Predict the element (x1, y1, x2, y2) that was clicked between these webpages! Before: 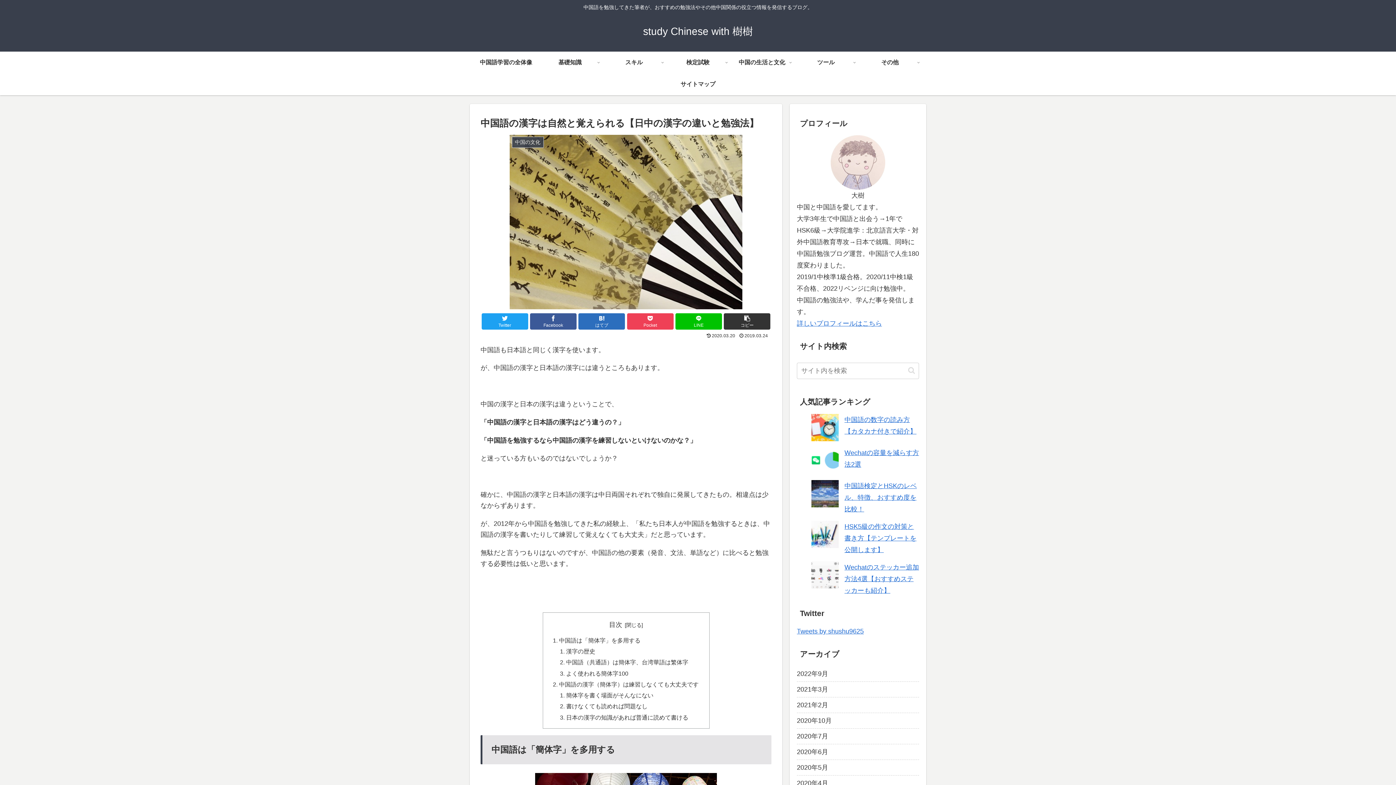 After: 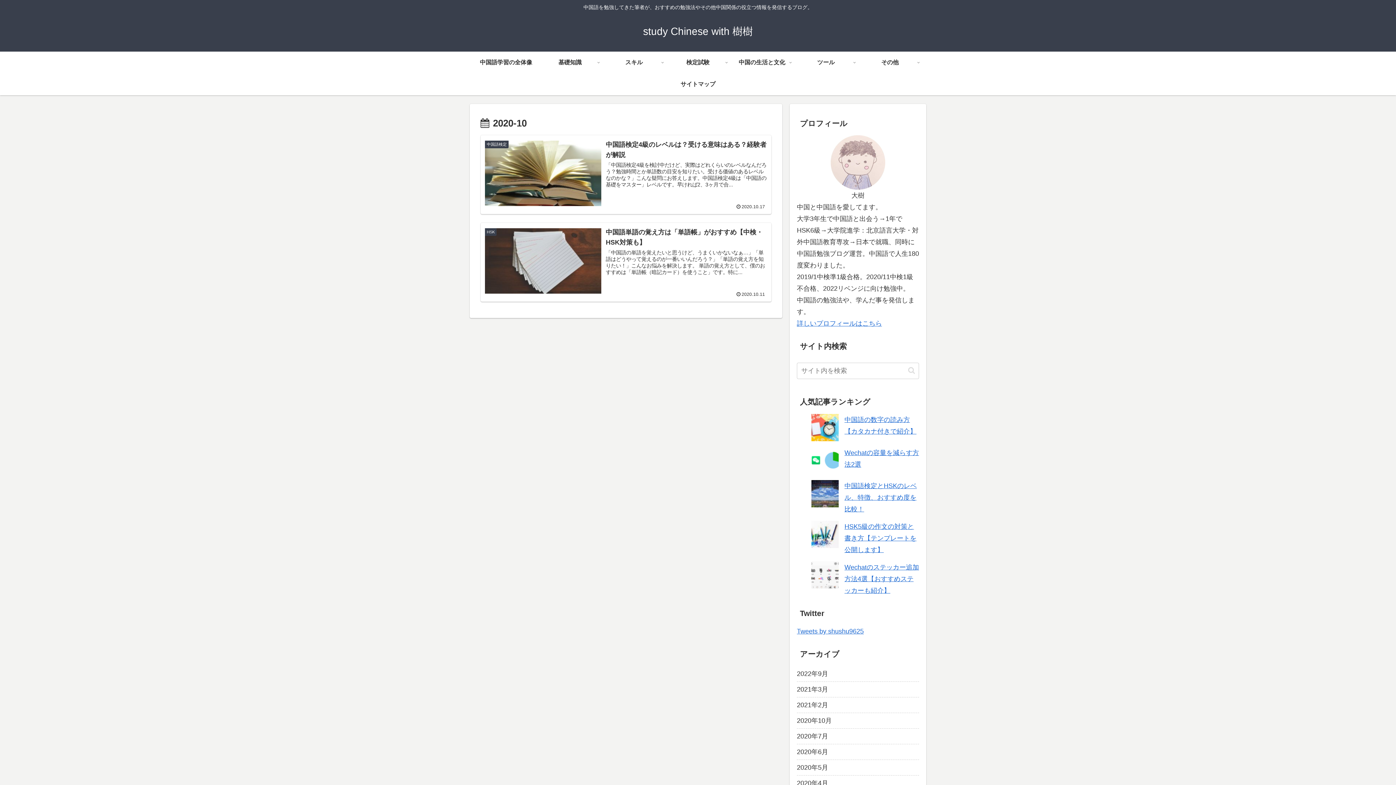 Action: bbox: (797, 713, 919, 729) label: 2020年10月